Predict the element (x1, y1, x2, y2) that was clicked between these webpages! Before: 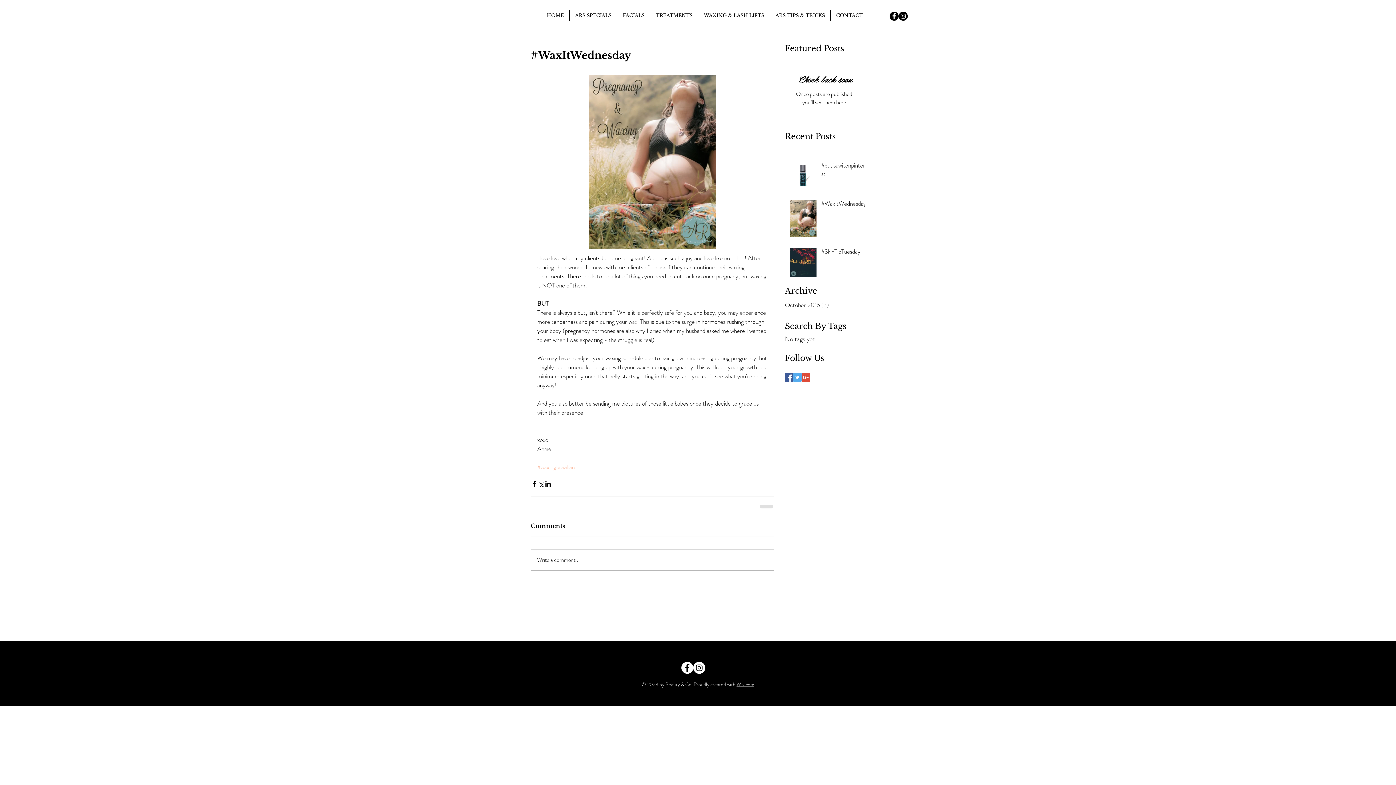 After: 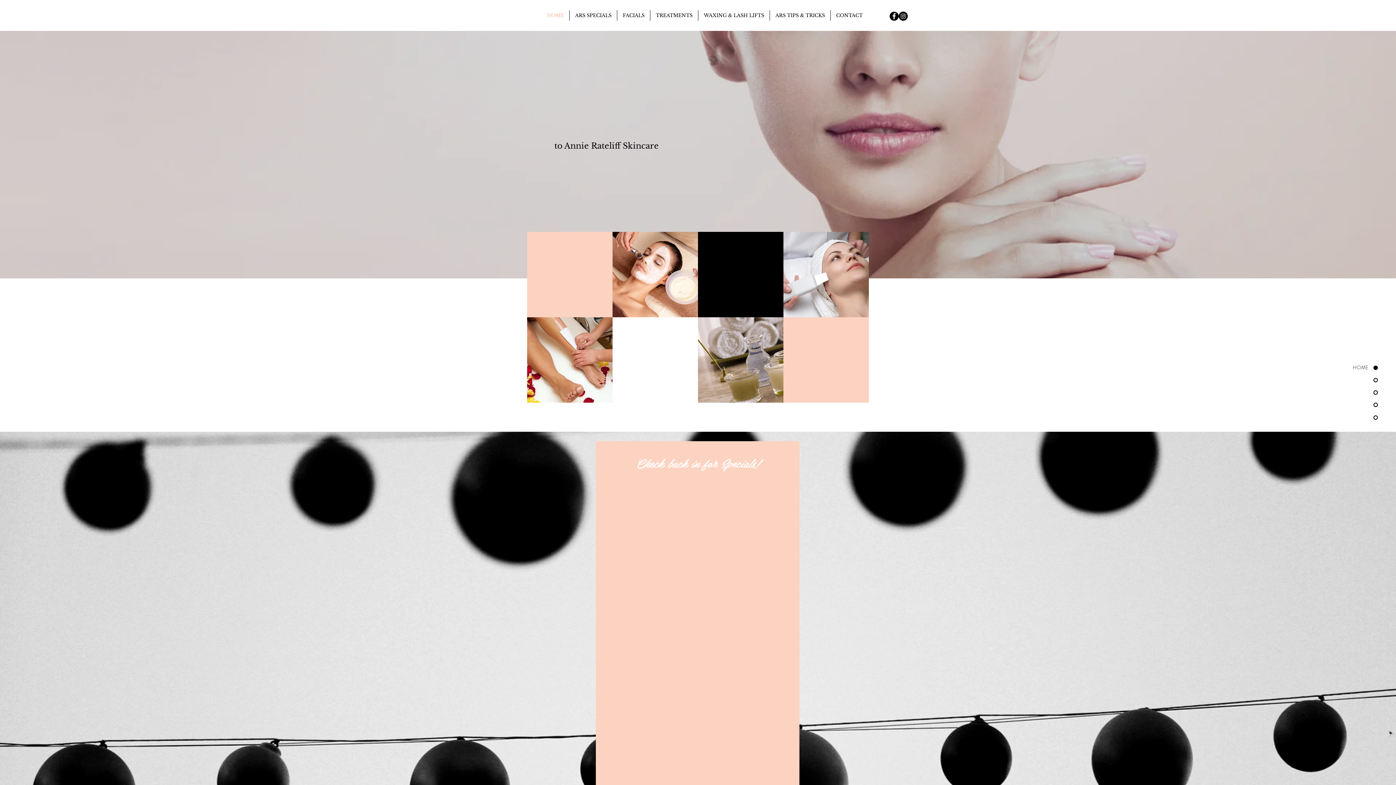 Action: label: CONTACT bbox: (830, 10, 868, 20)